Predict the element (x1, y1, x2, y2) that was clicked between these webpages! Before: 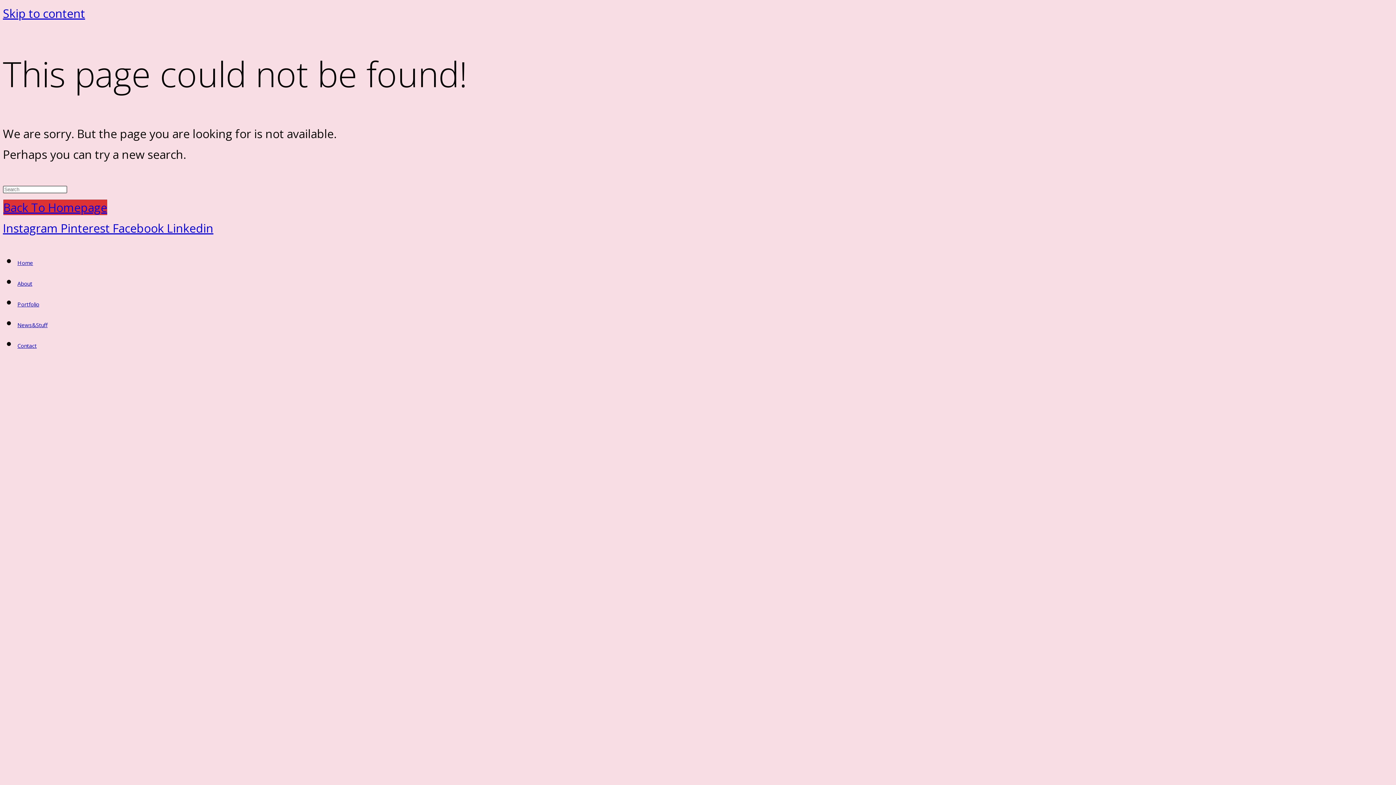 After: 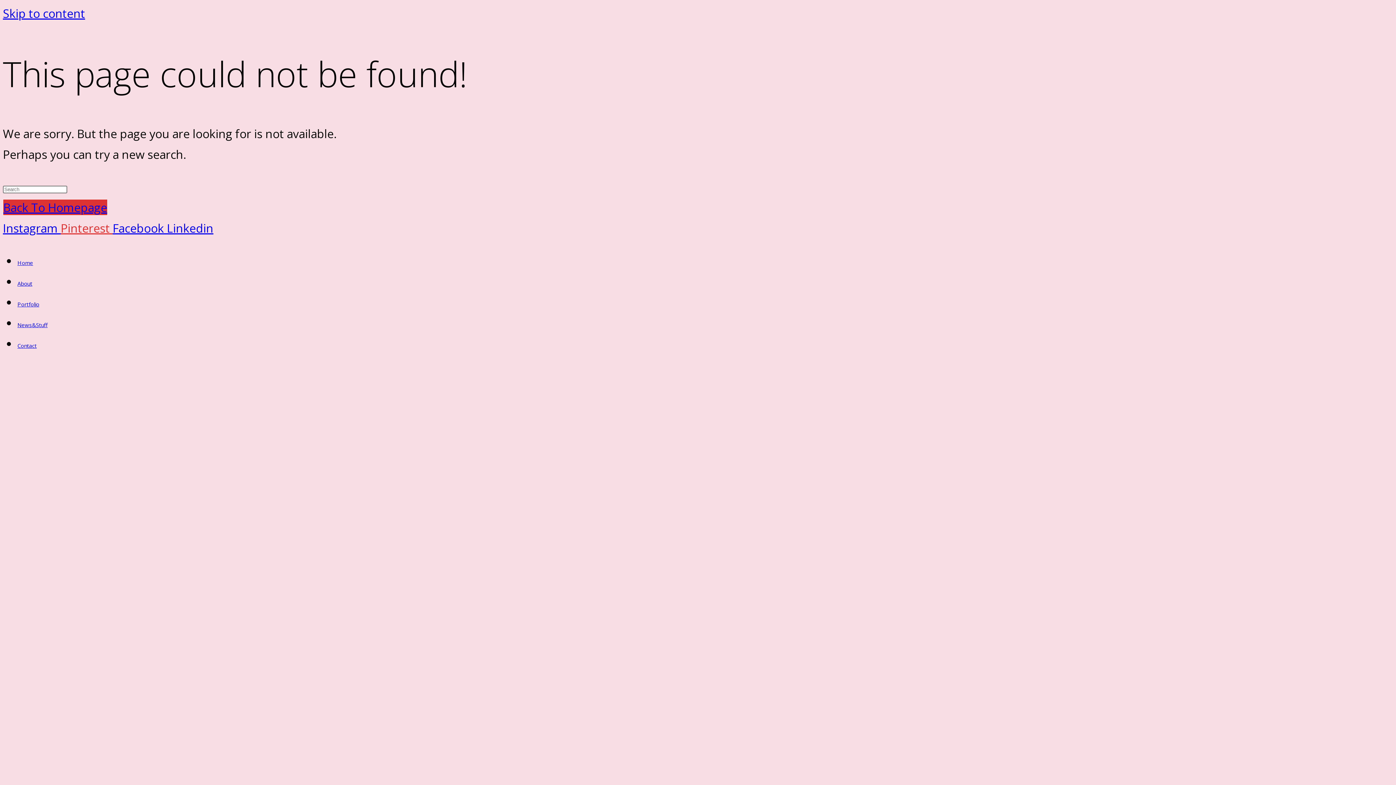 Action: bbox: (60, 220, 112, 236) label: Pinterest 